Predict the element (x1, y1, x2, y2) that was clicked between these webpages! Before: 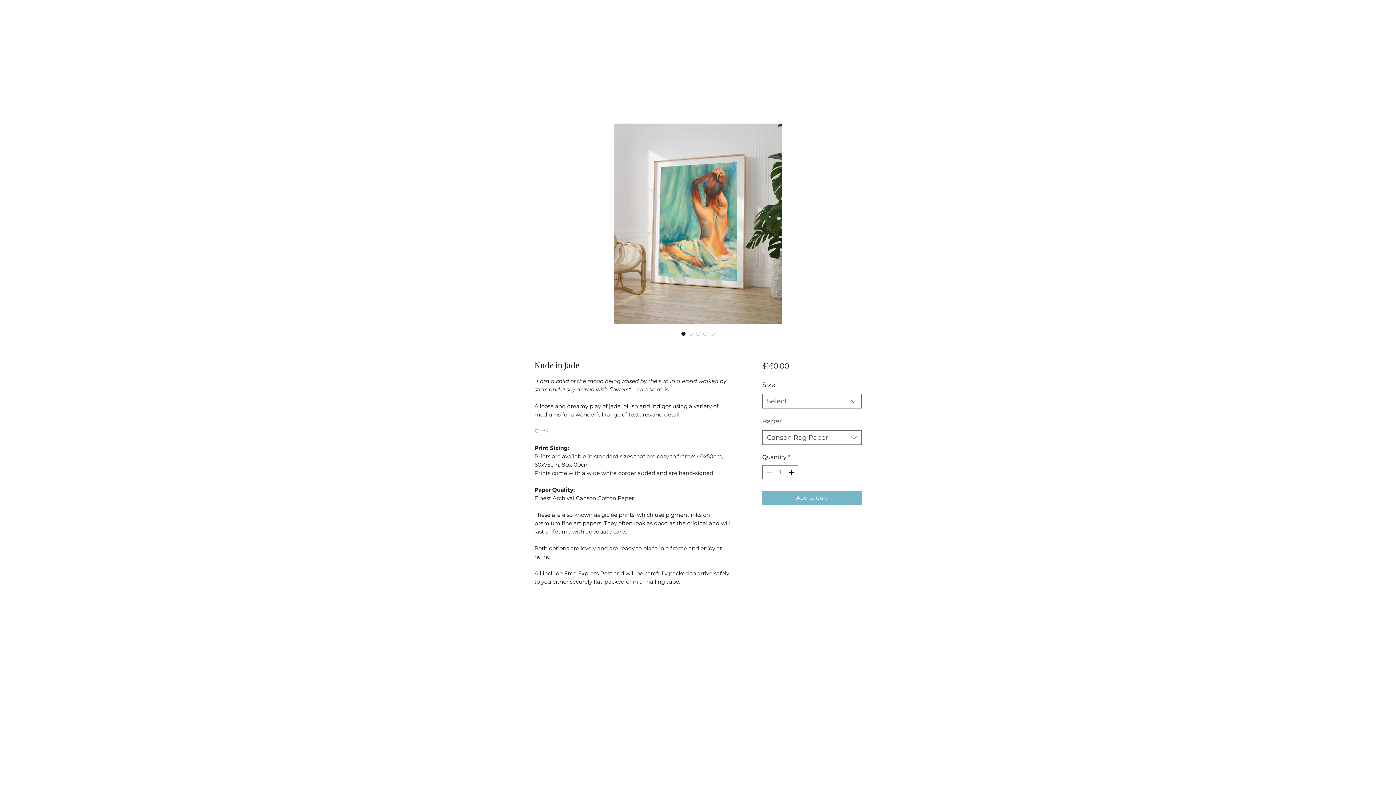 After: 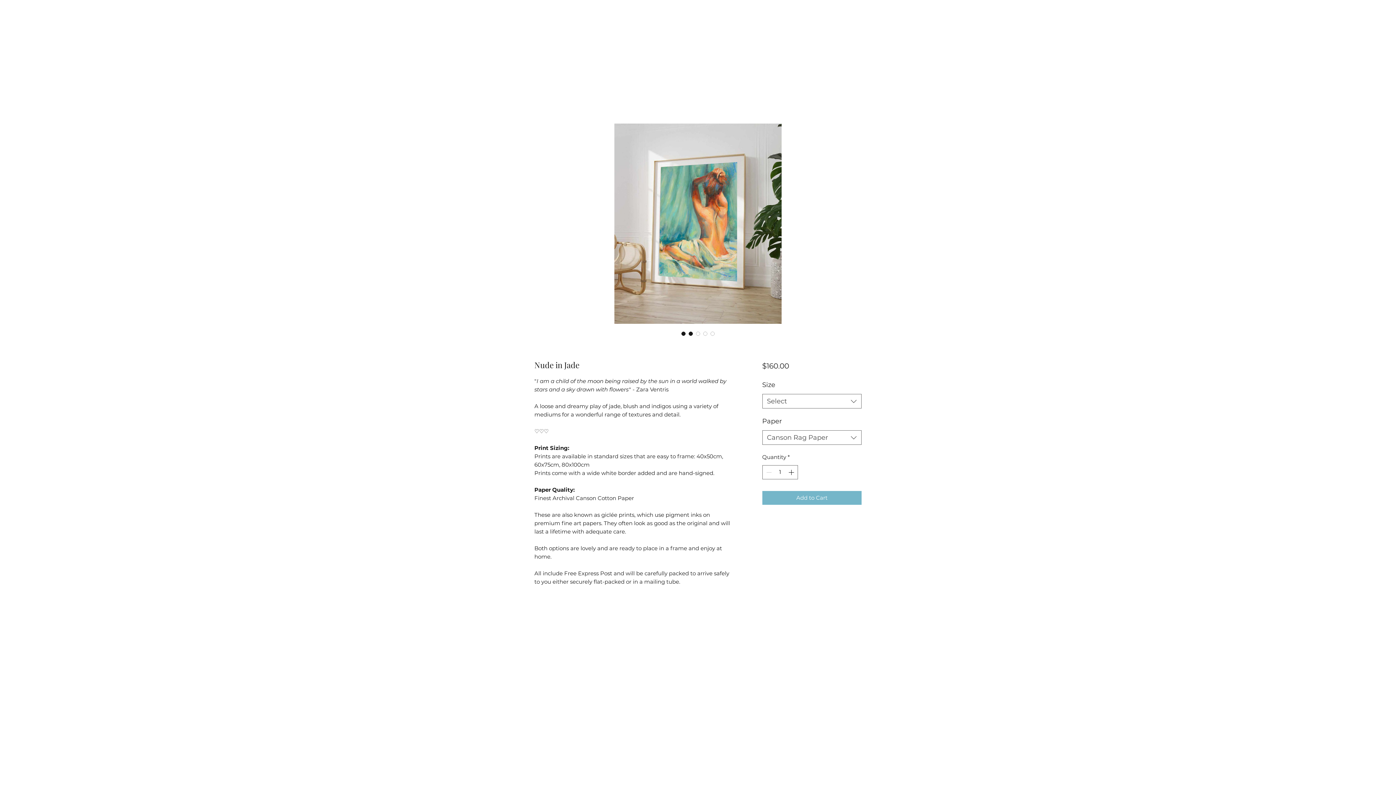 Action: label: Image selector: Nude in Jade bbox: (687, 330, 694, 337)